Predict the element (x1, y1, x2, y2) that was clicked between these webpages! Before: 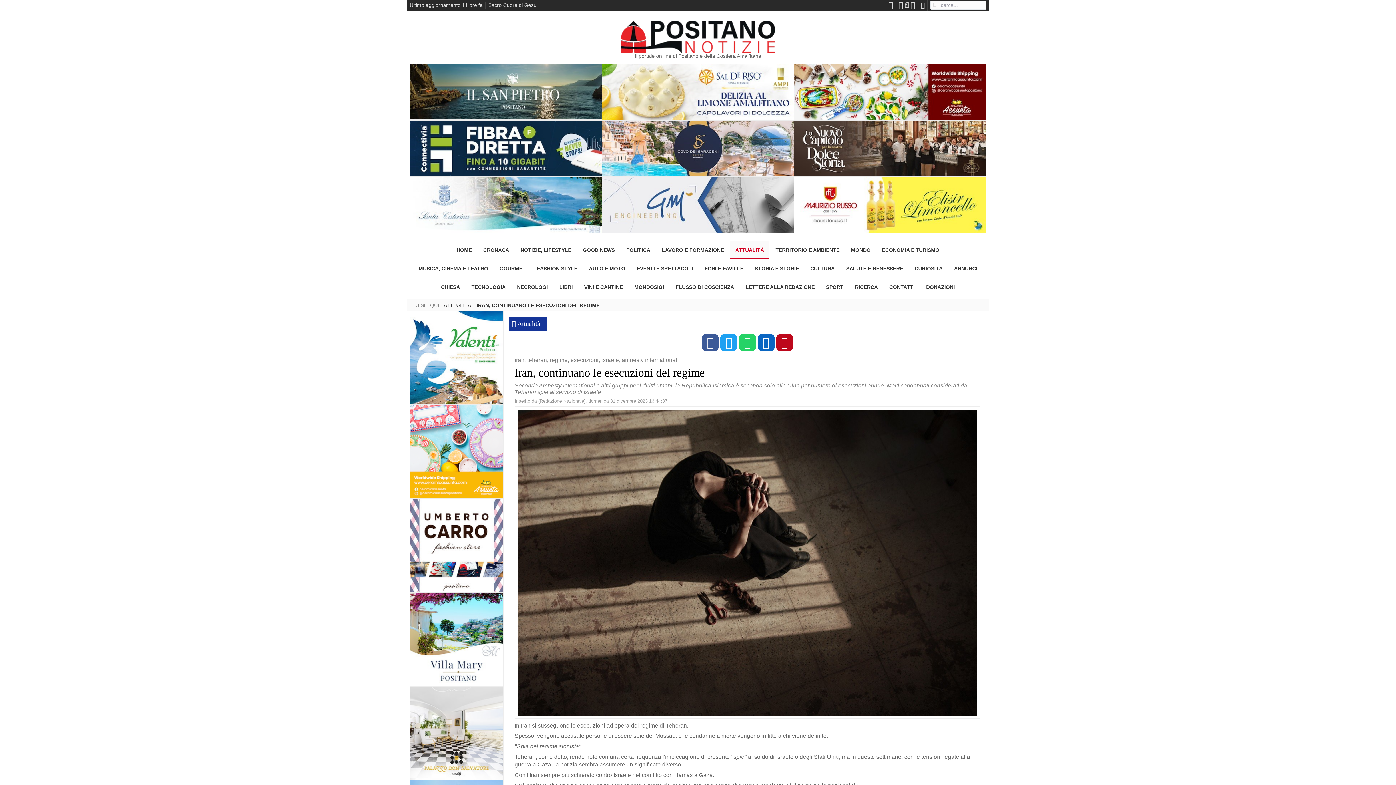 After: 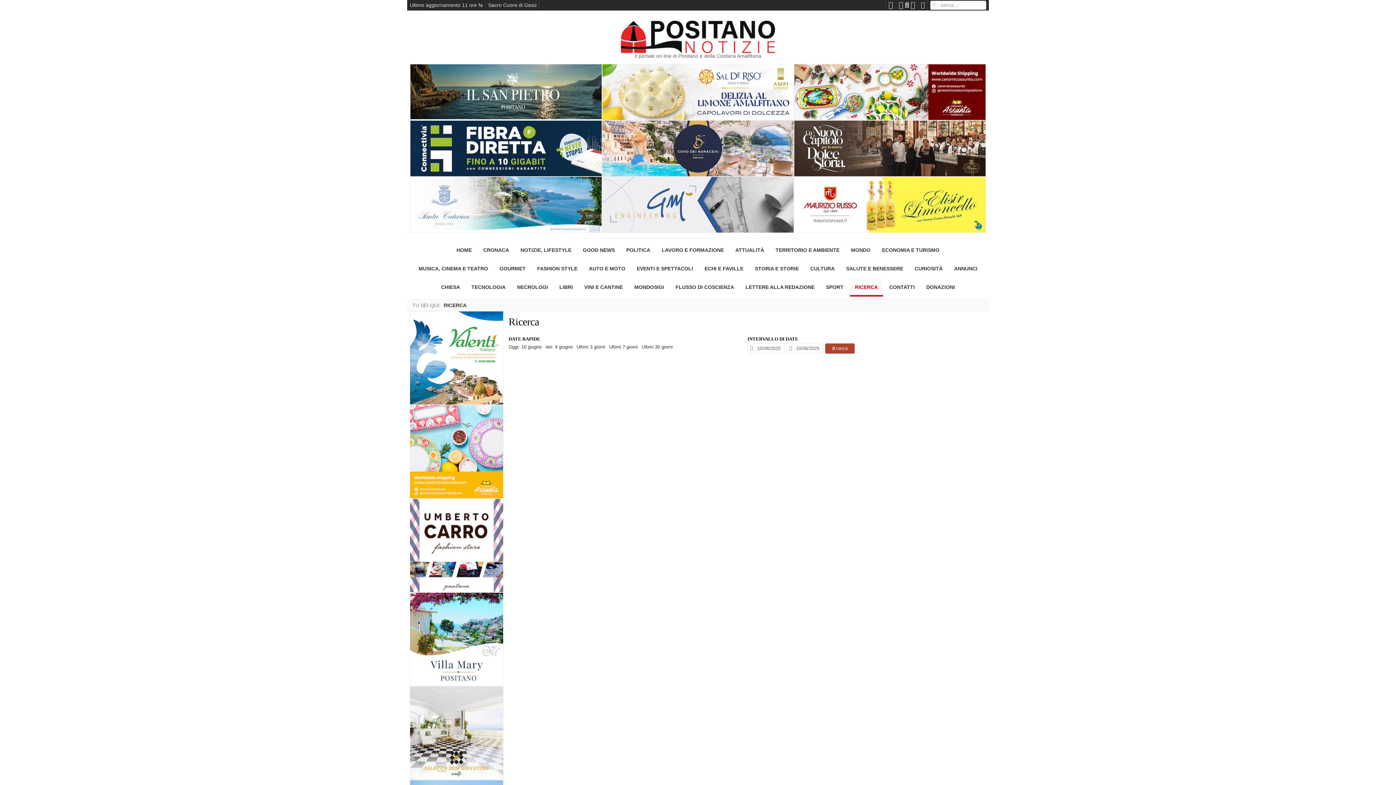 Action: label: RICERCA bbox: (850, 278, 883, 296)